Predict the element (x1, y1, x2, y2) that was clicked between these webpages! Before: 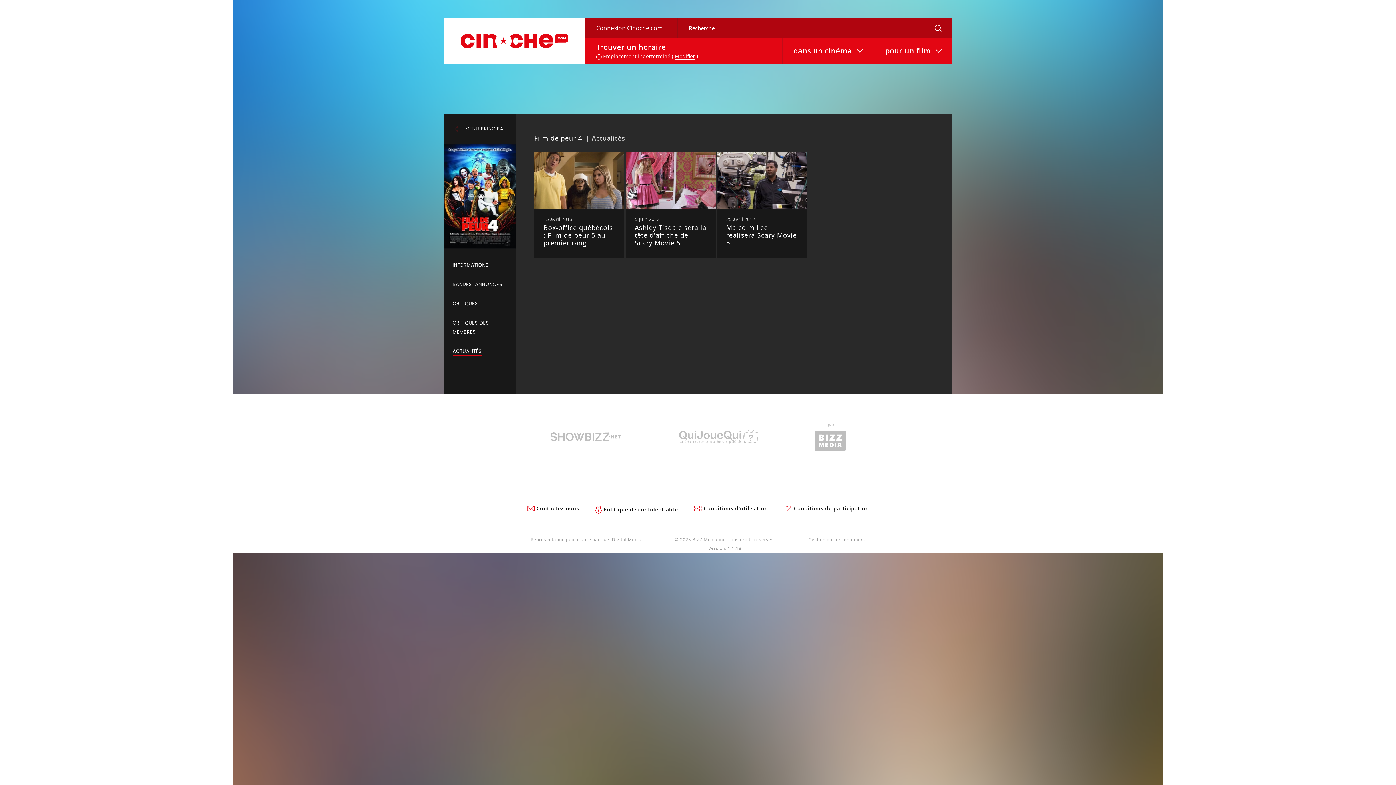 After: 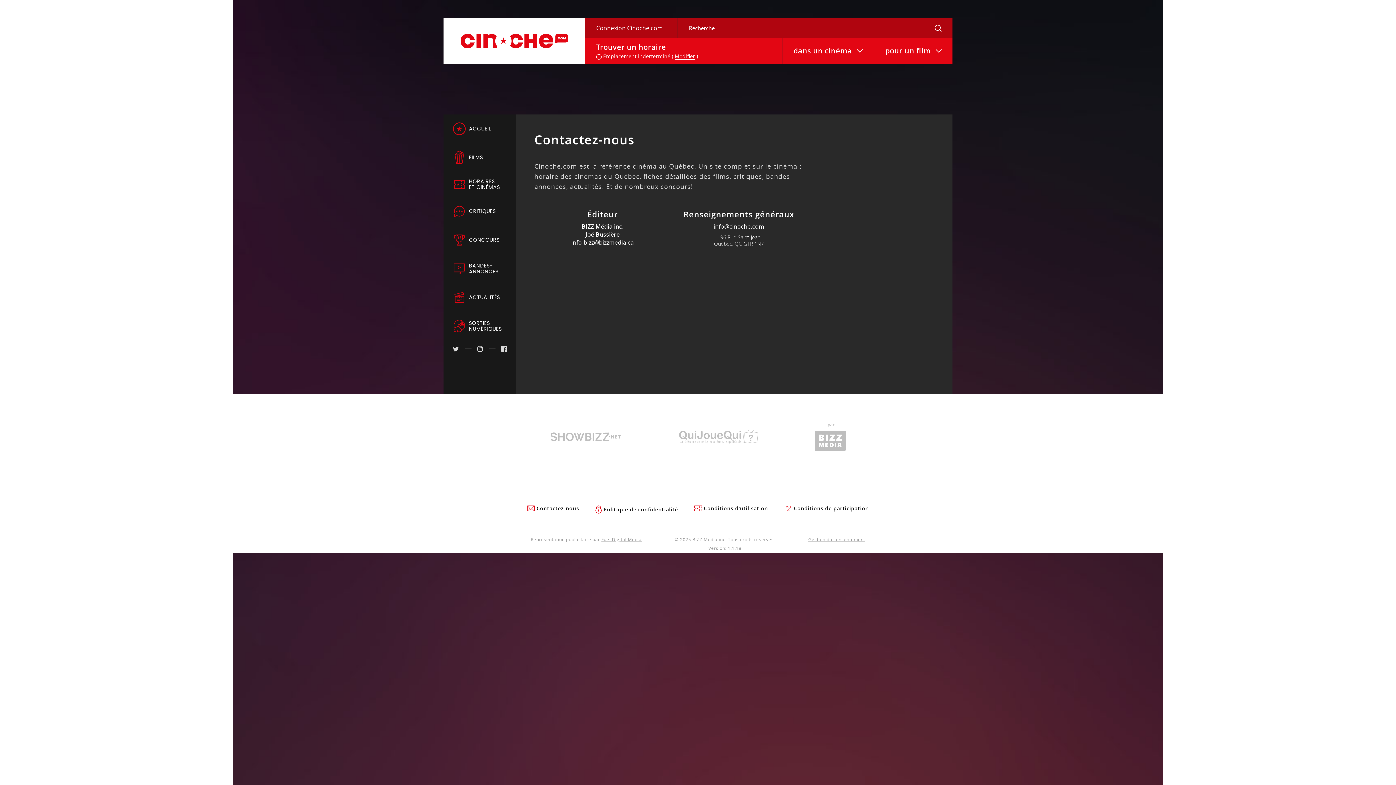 Action: label: Contactez-nous bbox: (527, 505, 579, 511)